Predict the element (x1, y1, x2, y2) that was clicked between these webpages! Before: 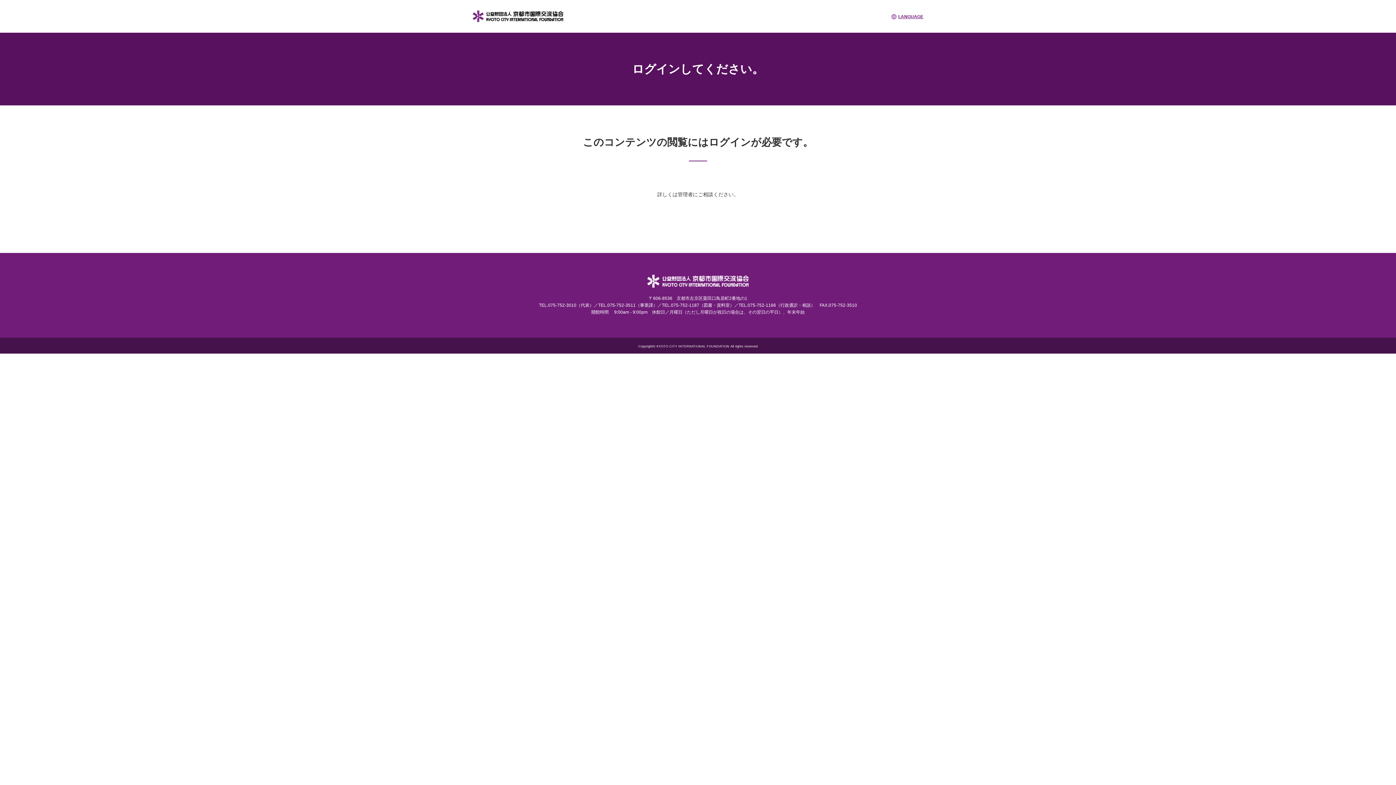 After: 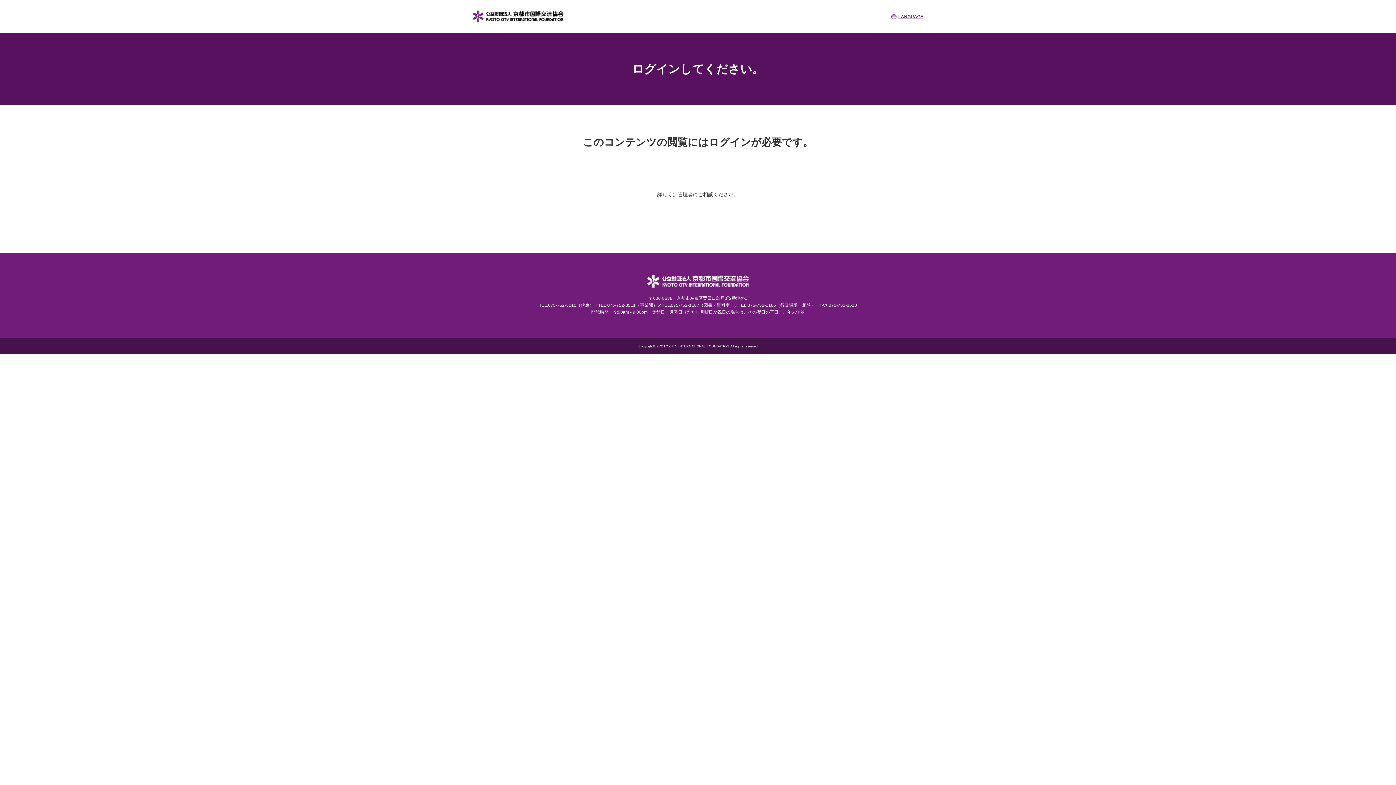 Action: label: LANGUAGE bbox: (891, 14, 923, 19)